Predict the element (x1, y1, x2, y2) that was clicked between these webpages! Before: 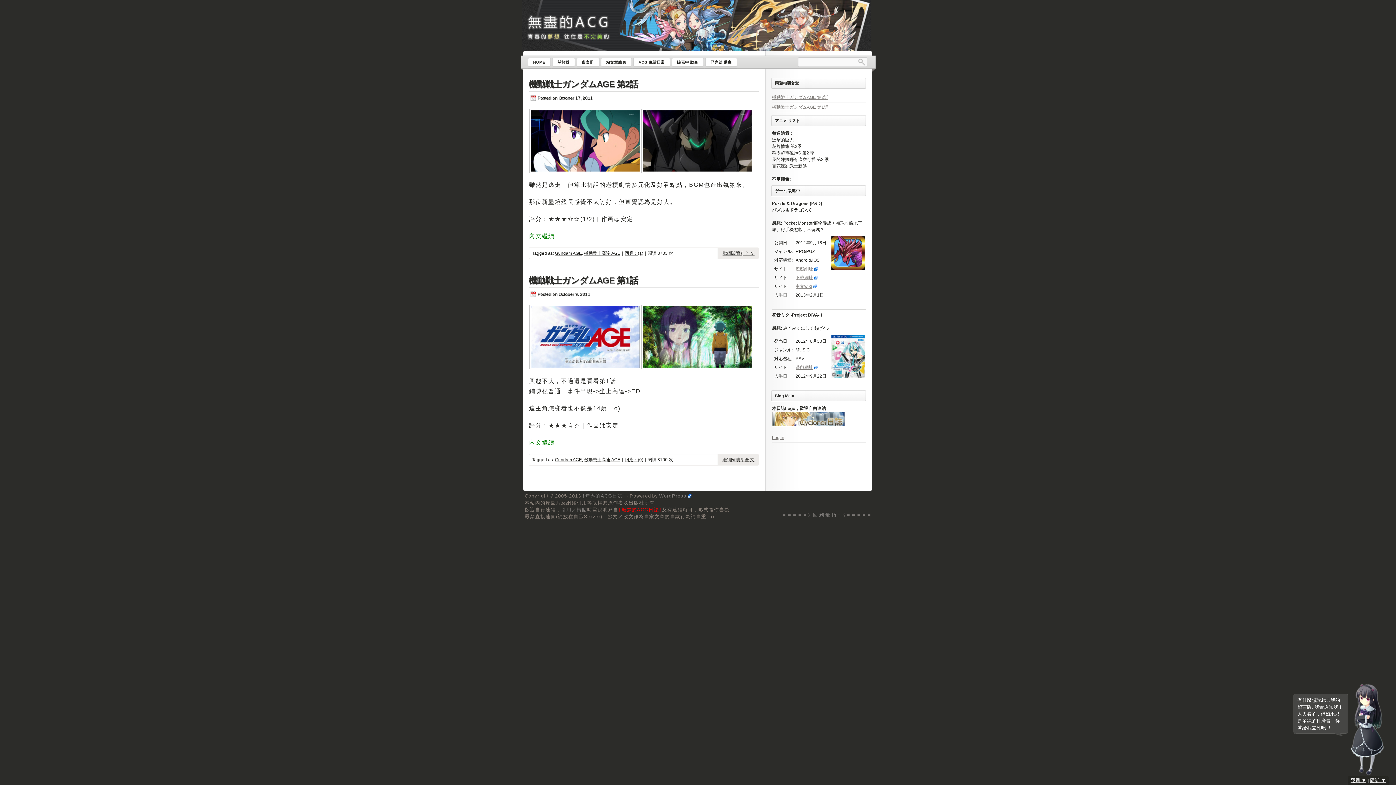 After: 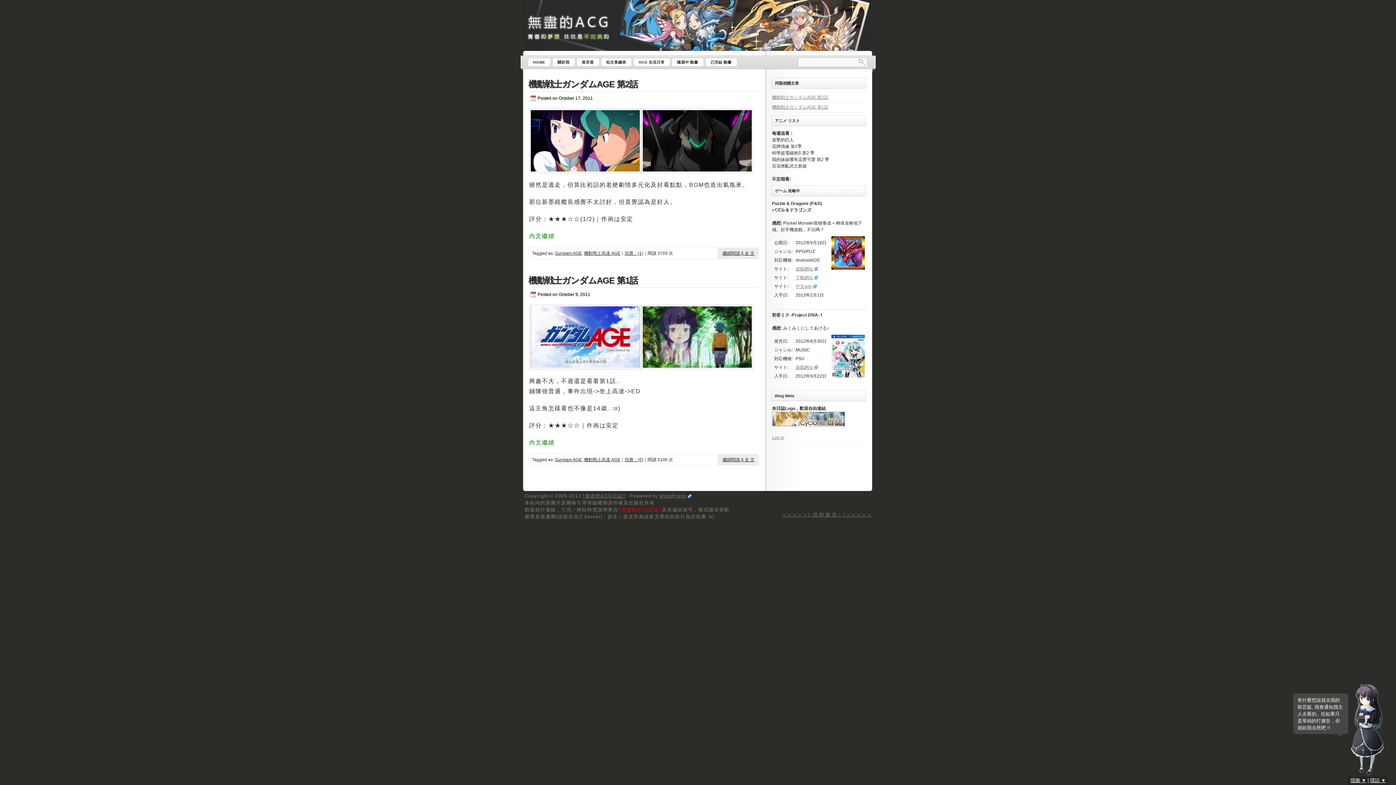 Action: bbox: (795, 284, 816, 289) label: 中文wiki